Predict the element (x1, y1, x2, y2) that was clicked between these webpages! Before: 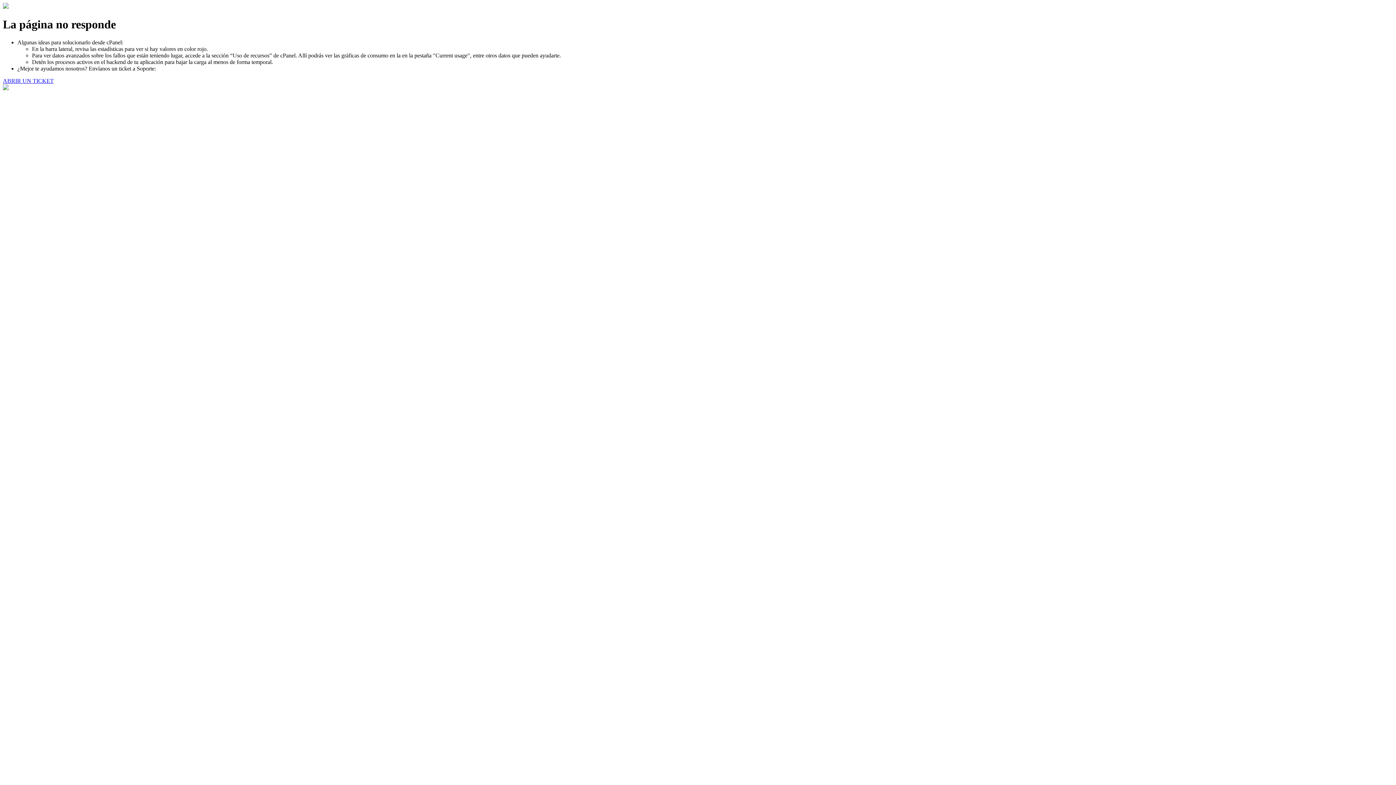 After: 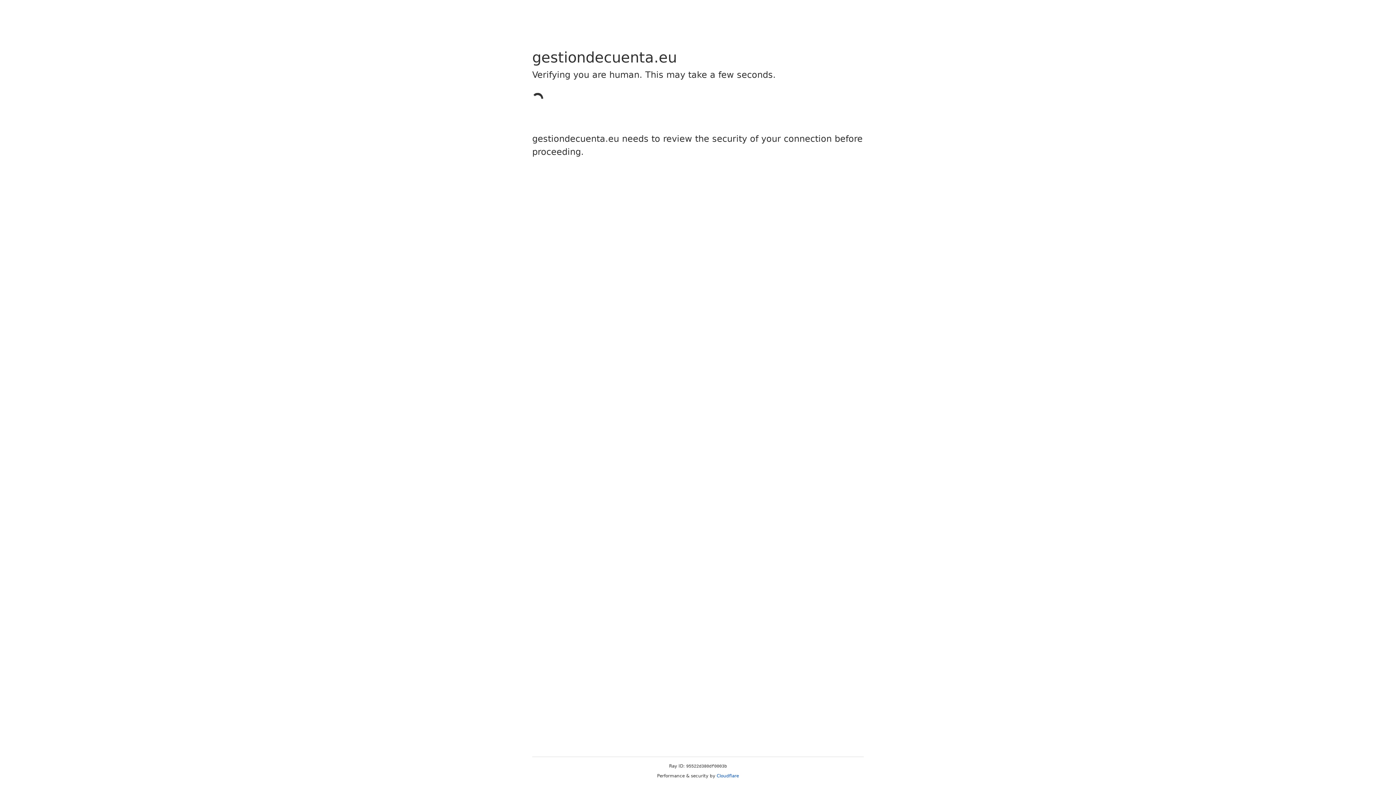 Action: label: ABRIR UN TICKET bbox: (2, 77, 53, 83)